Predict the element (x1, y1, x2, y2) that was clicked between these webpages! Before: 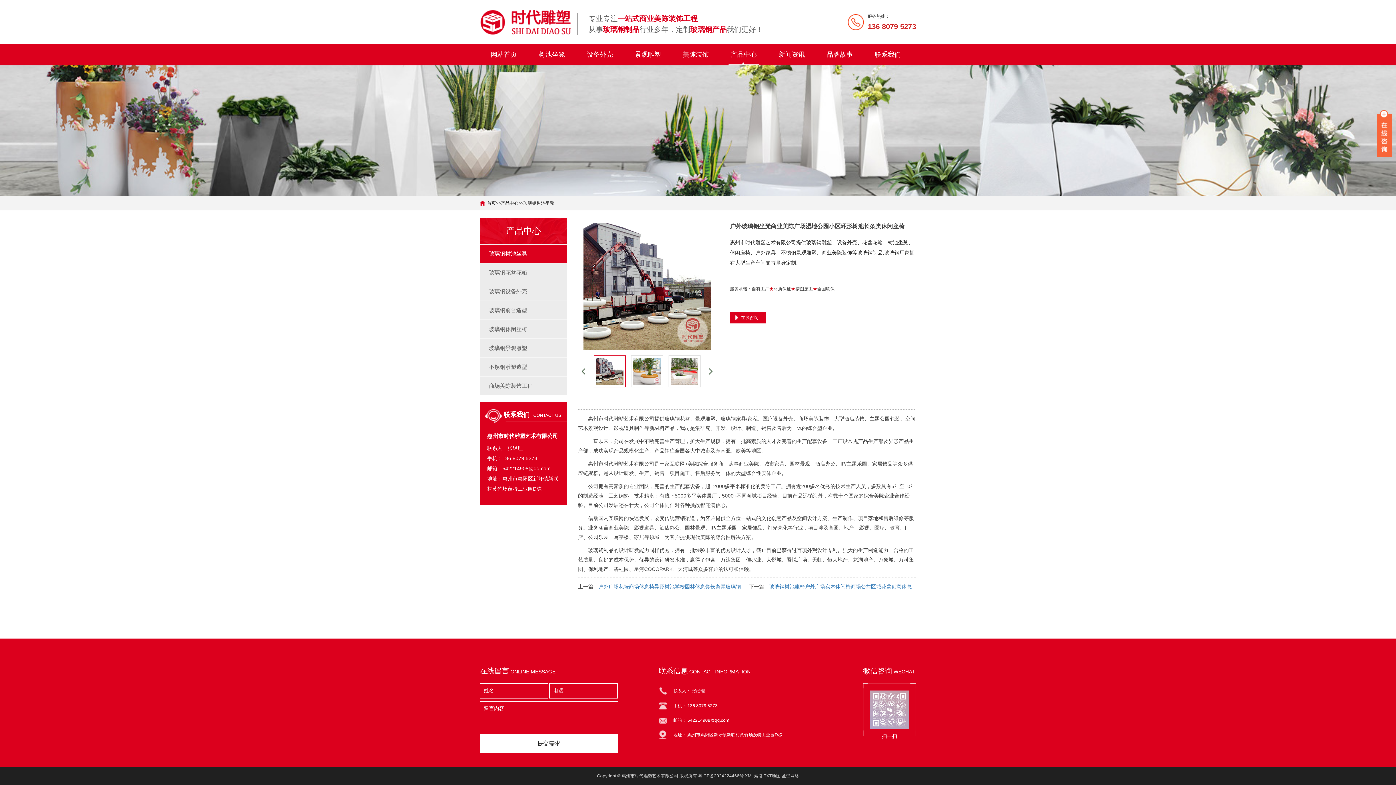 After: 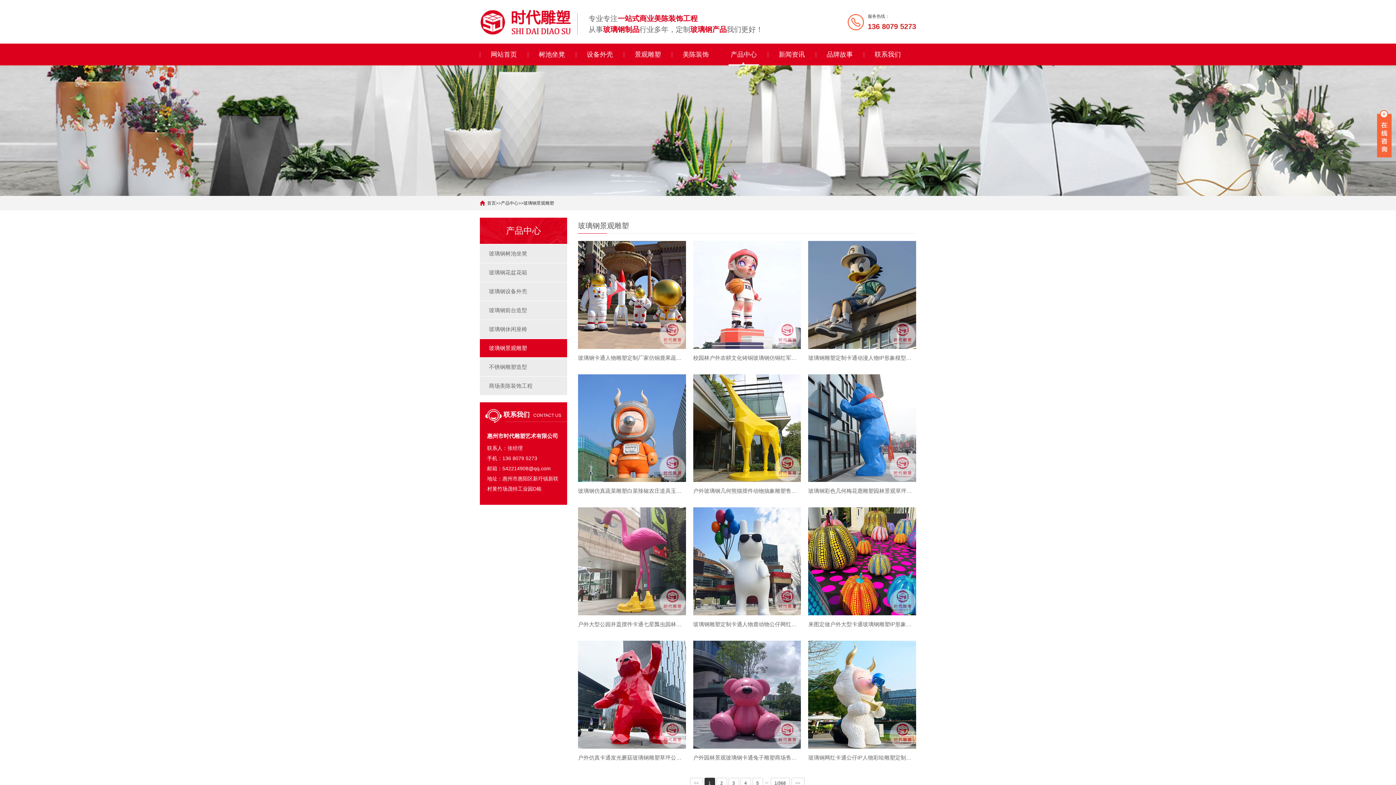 Action: bbox: (624, 43, 672, 65) label: 景观雕塑